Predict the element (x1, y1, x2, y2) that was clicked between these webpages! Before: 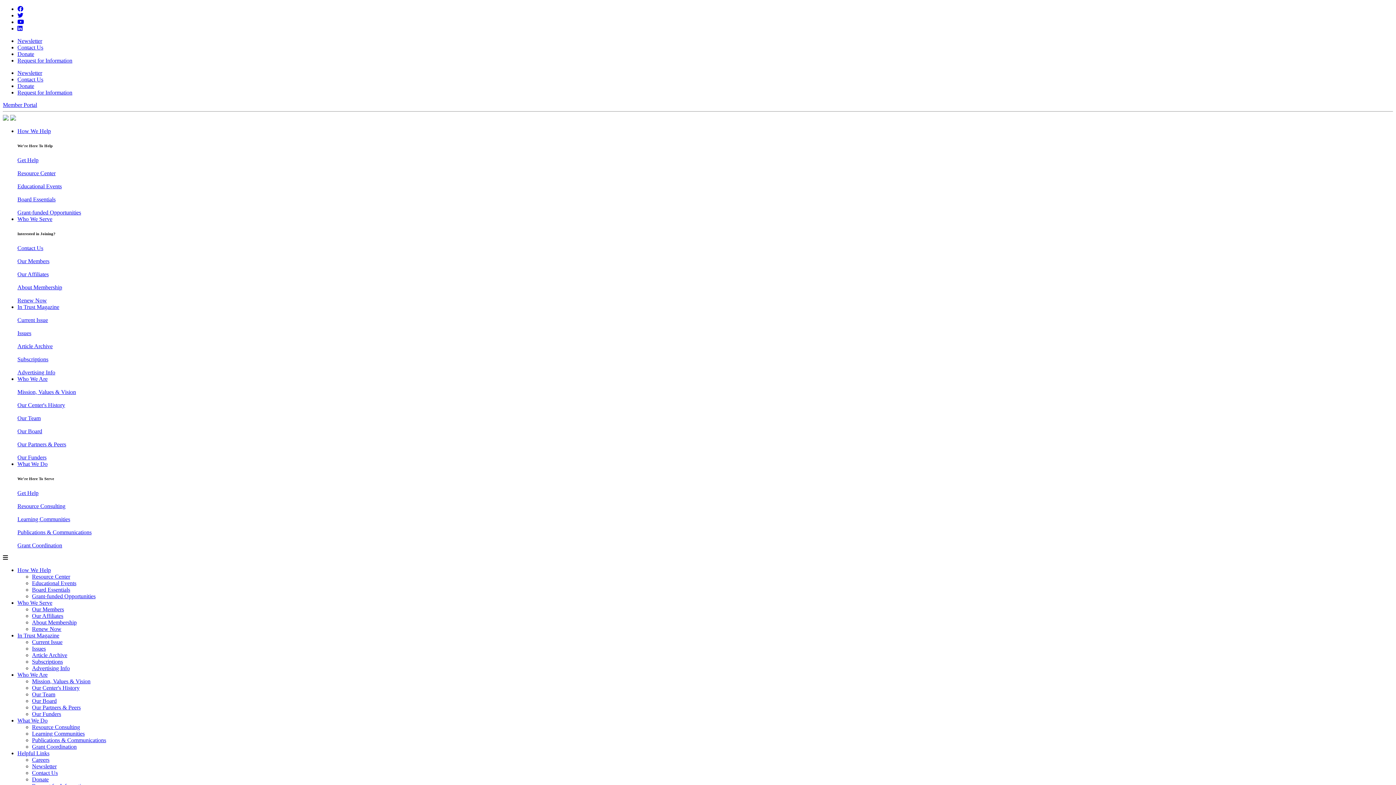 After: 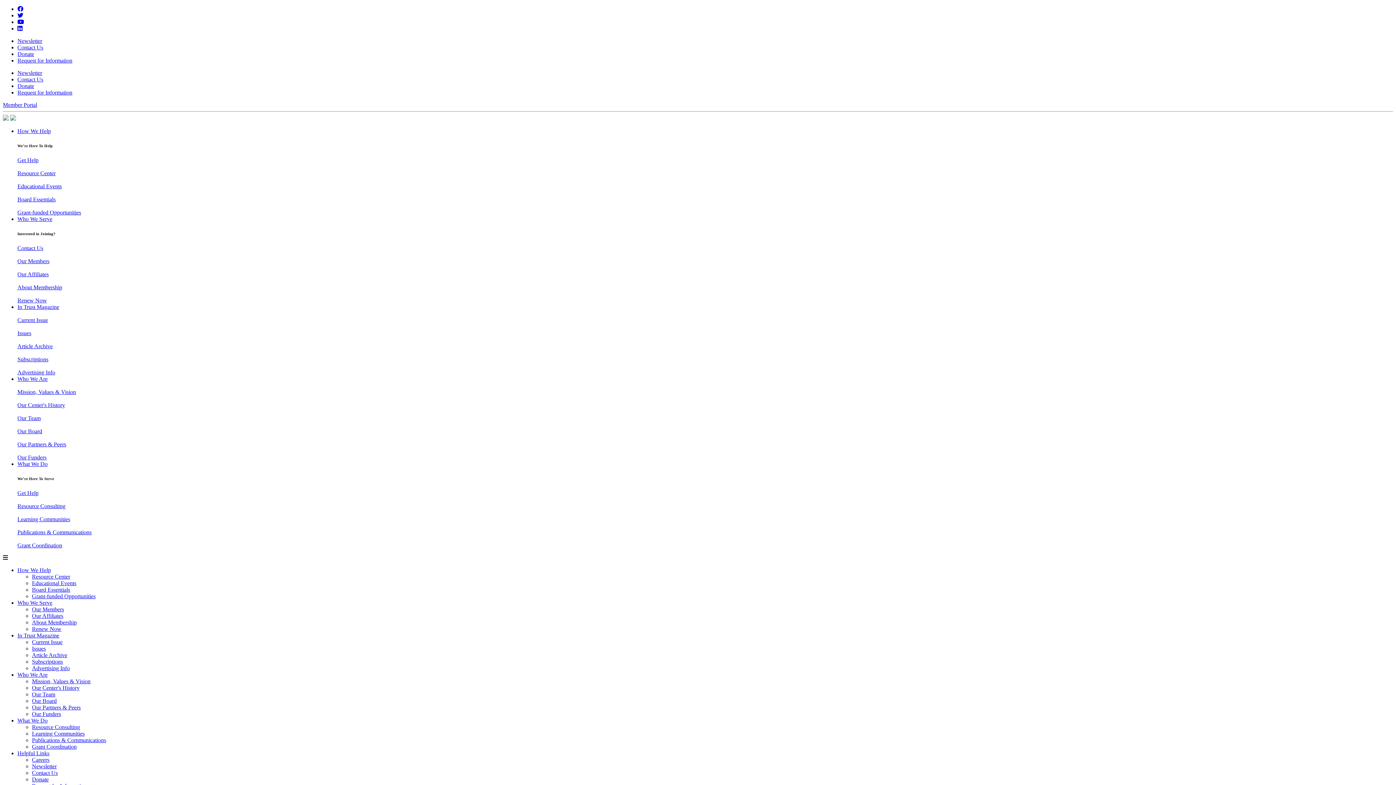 Action: label: Learning Communities bbox: (32, 730, 84, 737)